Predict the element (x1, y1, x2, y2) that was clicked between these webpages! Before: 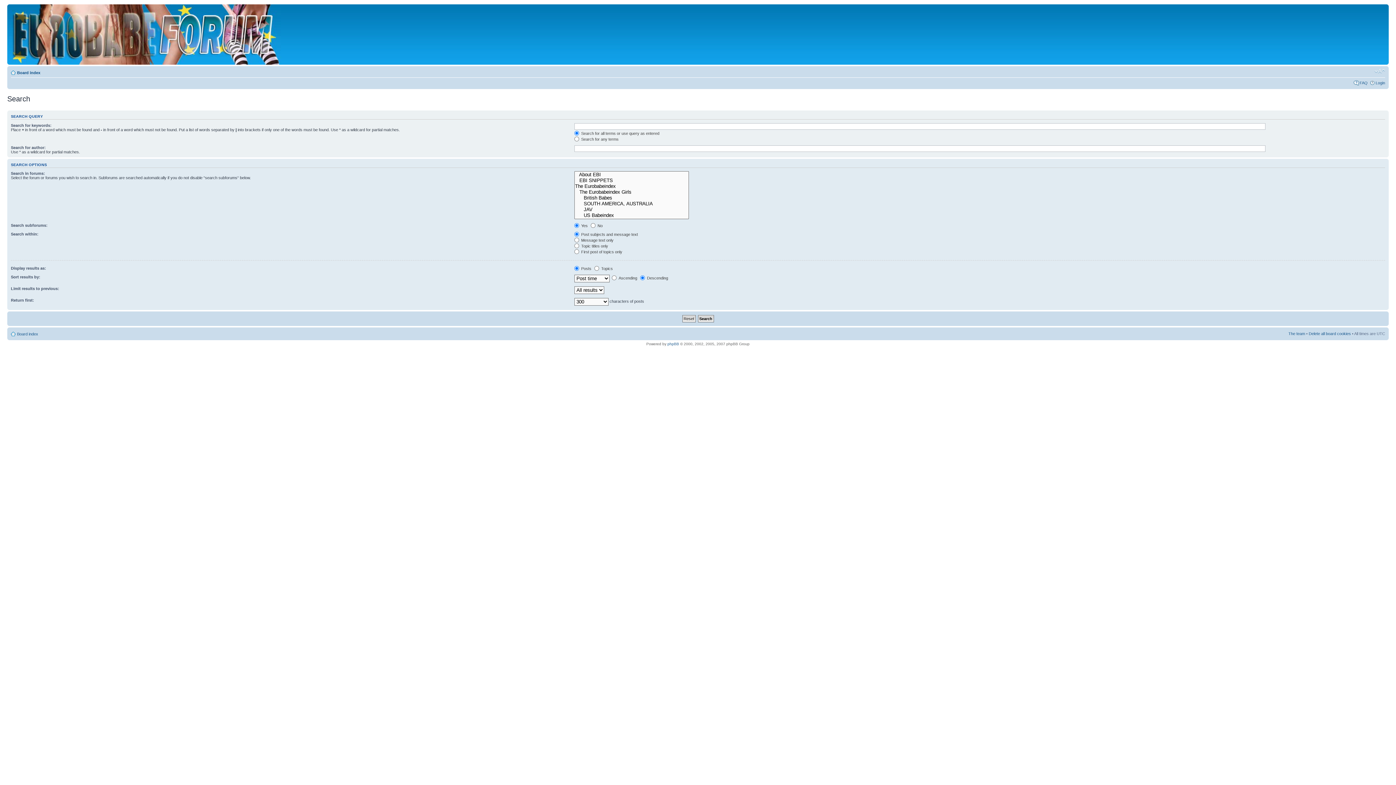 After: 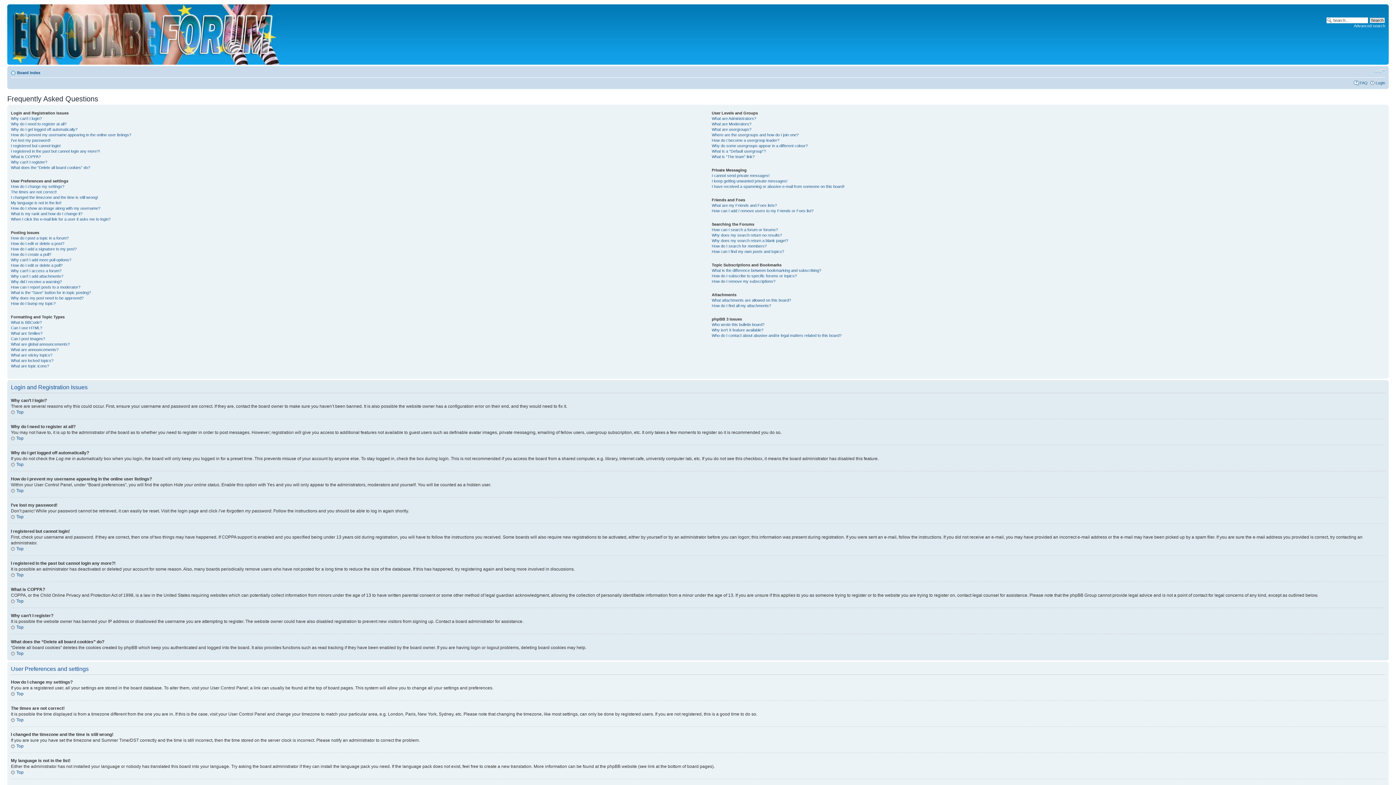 Action: bbox: (1360, 80, 1368, 85) label: FAQ